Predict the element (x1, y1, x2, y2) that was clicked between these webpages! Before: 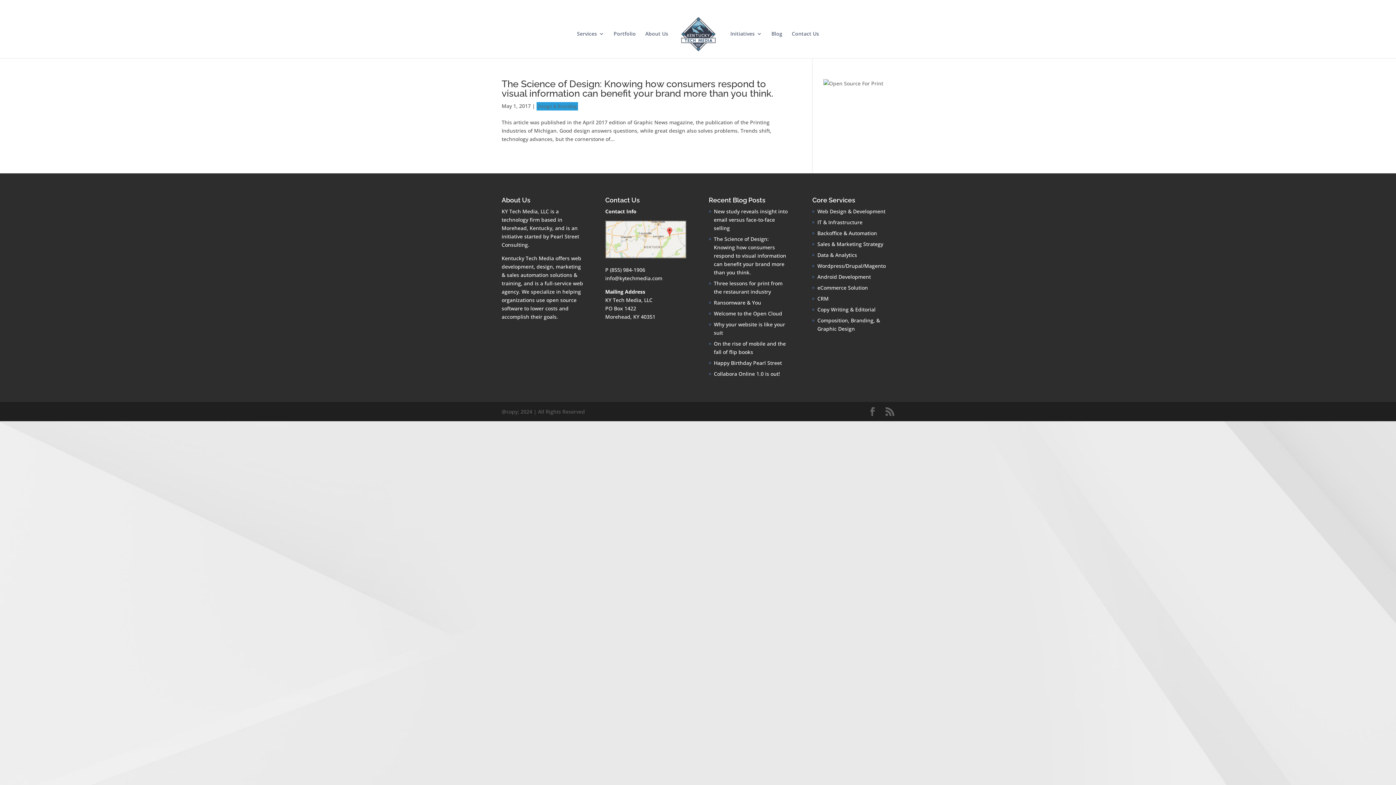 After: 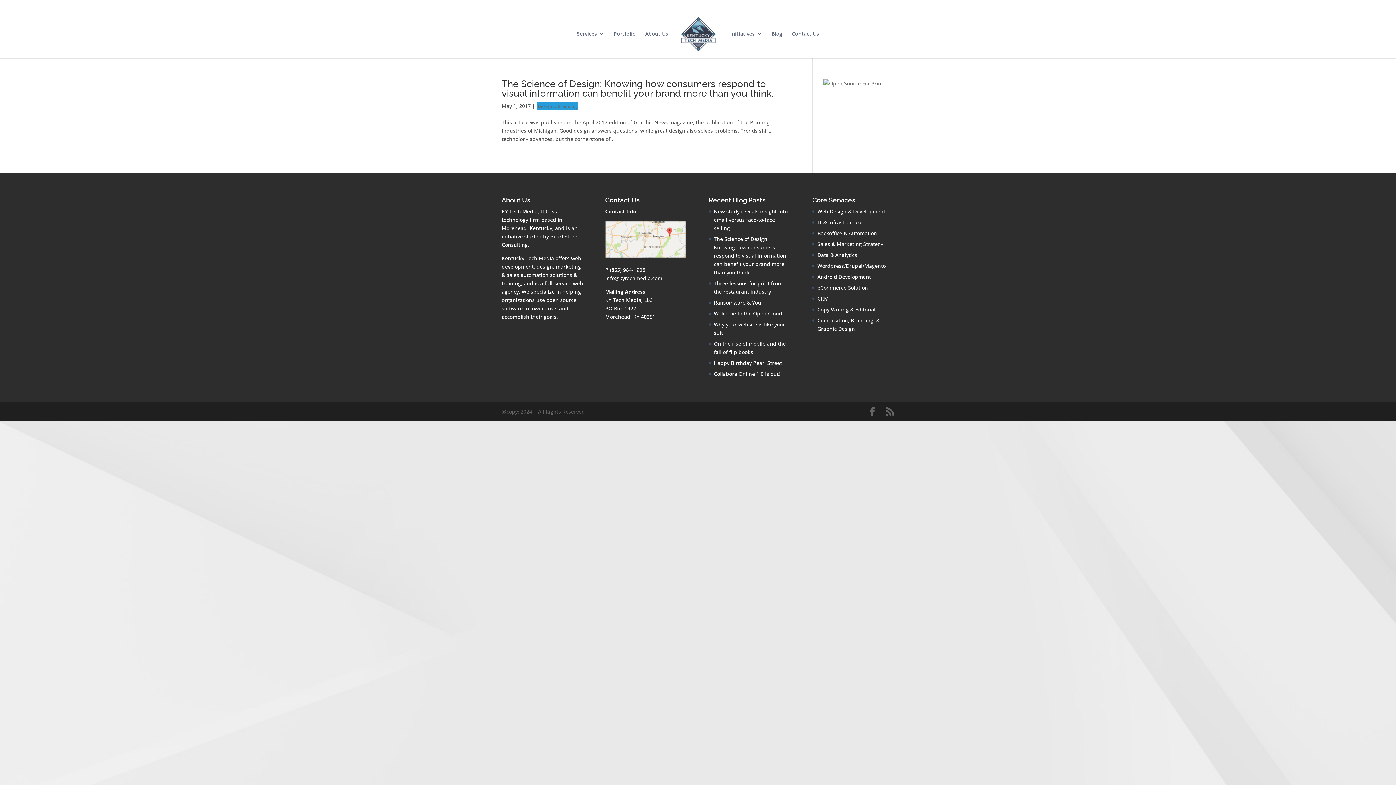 Action: label: Design & Branding bbox: (536, 102, 578, 110)